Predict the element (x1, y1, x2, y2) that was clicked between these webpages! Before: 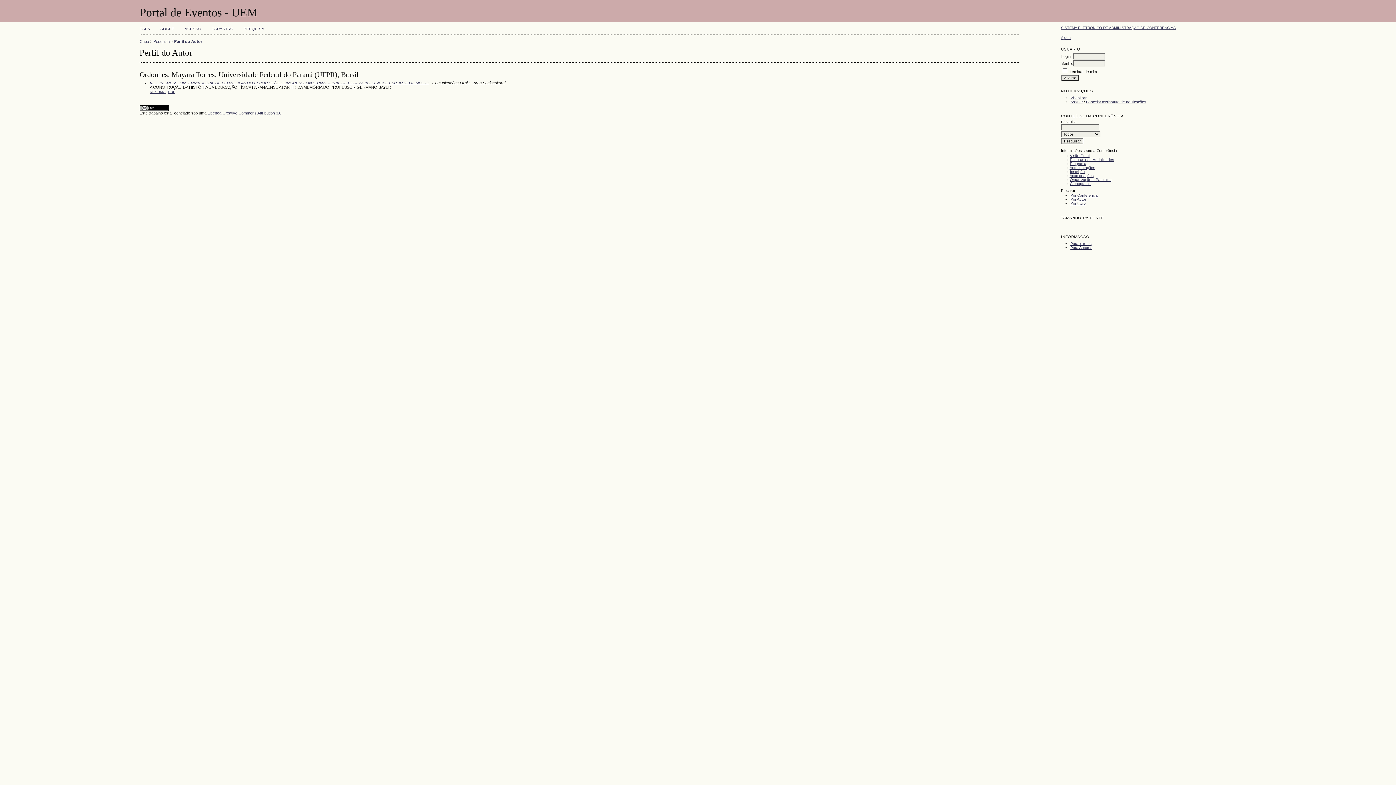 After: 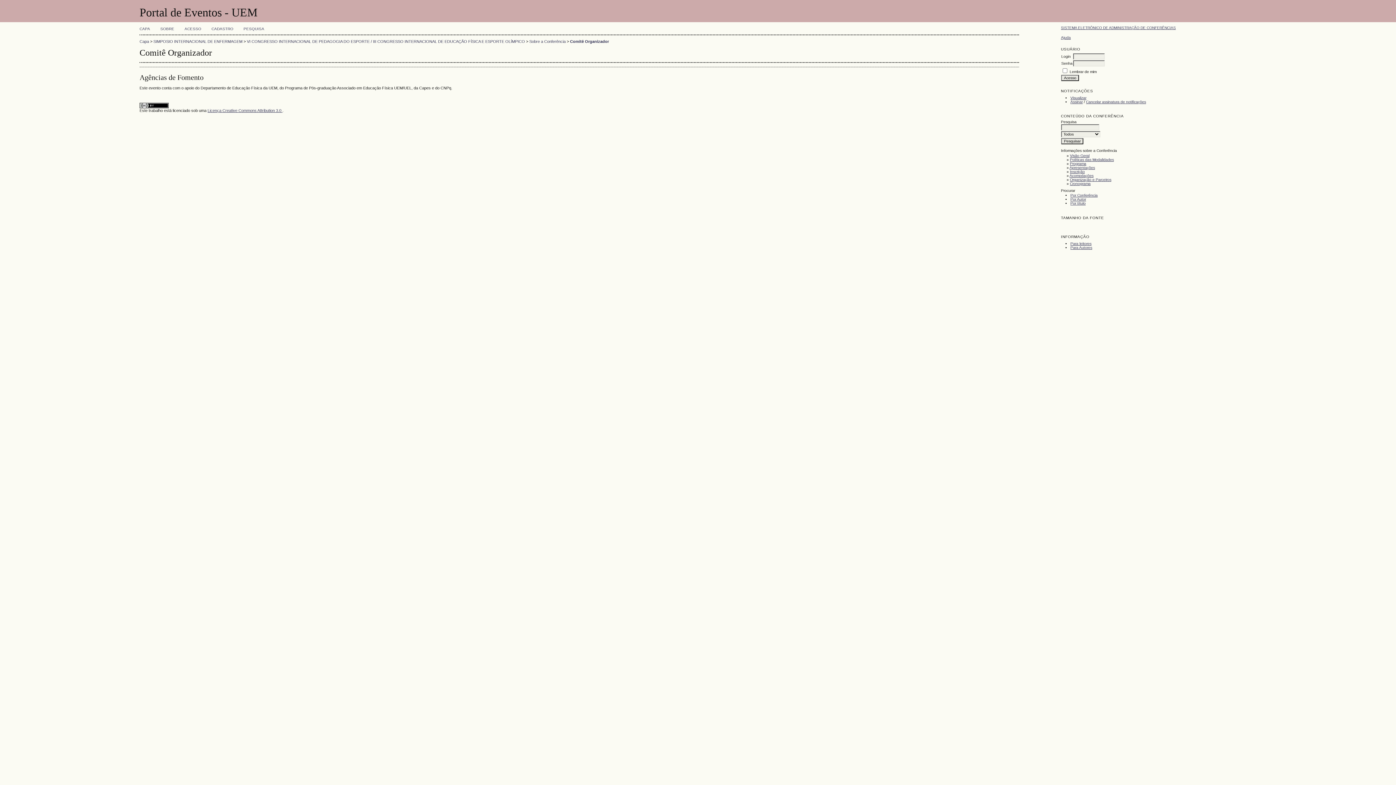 Action: bbox: (1070, 177, 1111, 181) label: Organização e Parceiros